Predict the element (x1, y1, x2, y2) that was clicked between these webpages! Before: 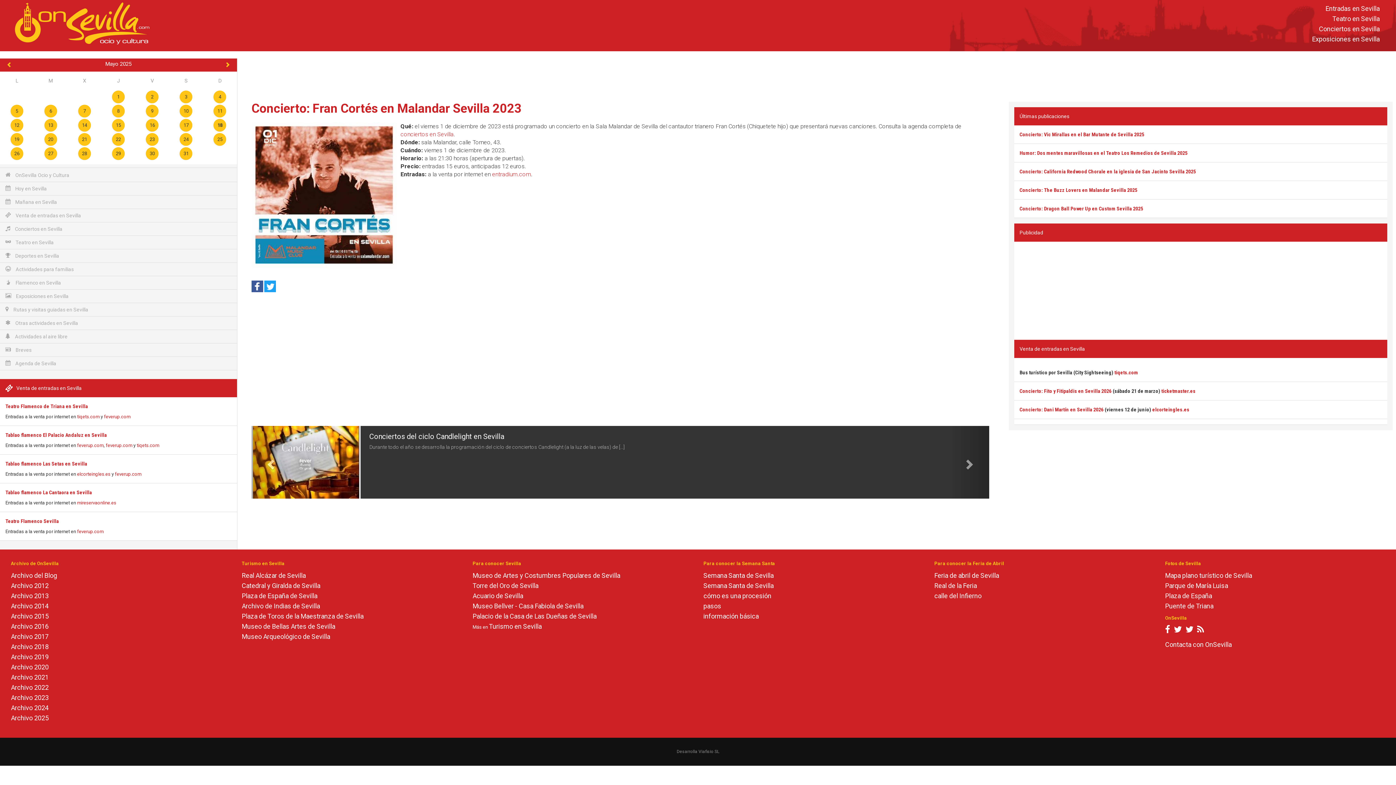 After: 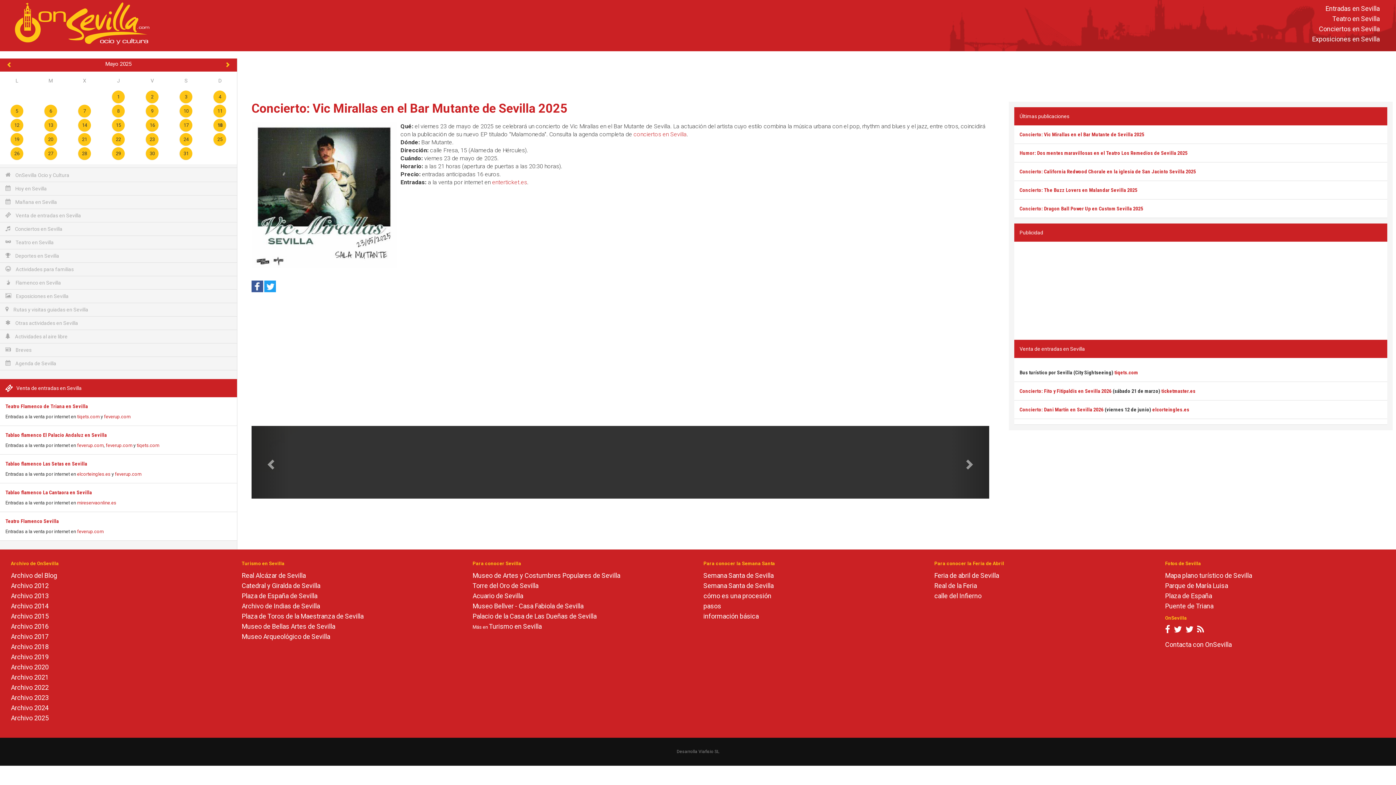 Action: label: Concierto: Vic Mirallas en el Bar Mutante de Sevilla 2025 bbox: (1019, 131, 1144, 137)